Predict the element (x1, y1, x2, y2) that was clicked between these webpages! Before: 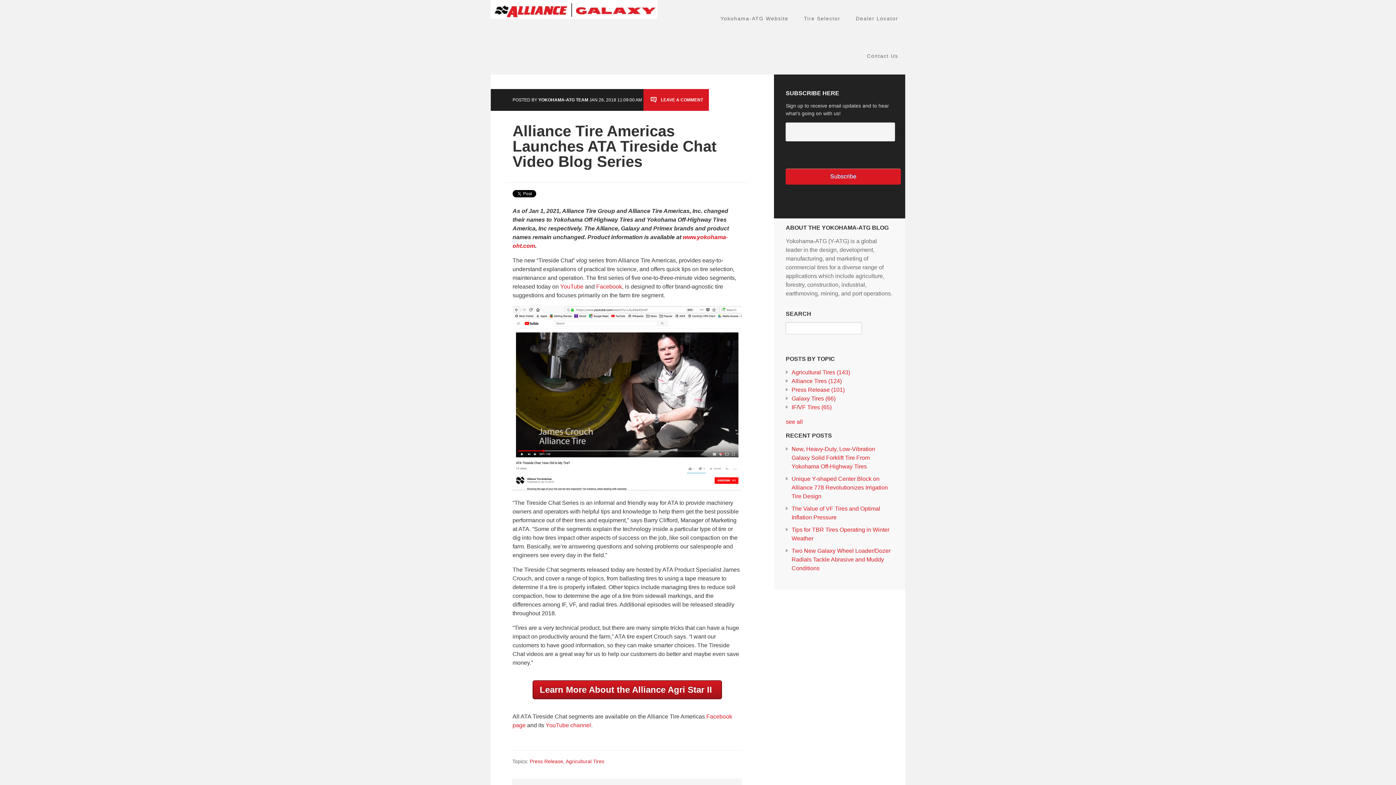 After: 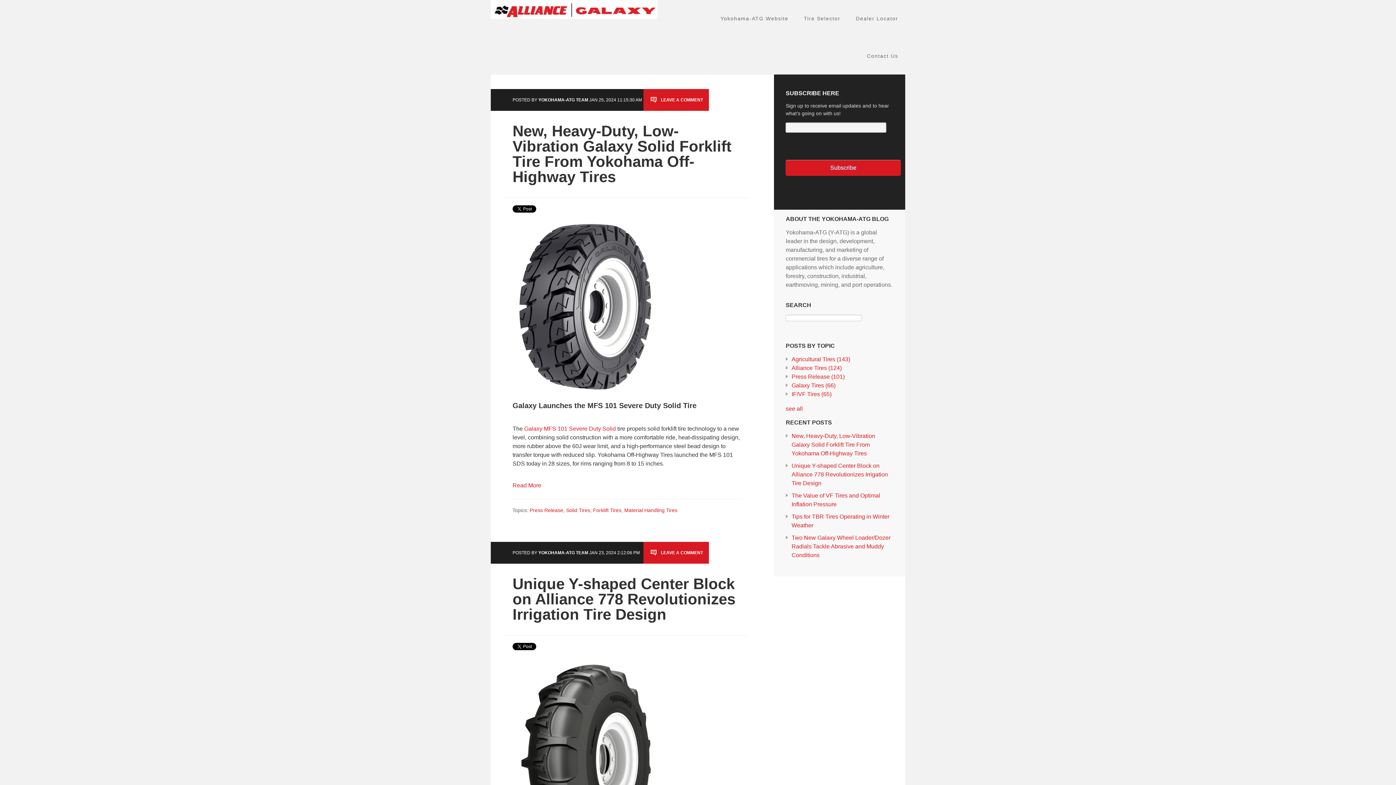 Action: bbox: (791, 386, 844, 392) label: Press Release (101)